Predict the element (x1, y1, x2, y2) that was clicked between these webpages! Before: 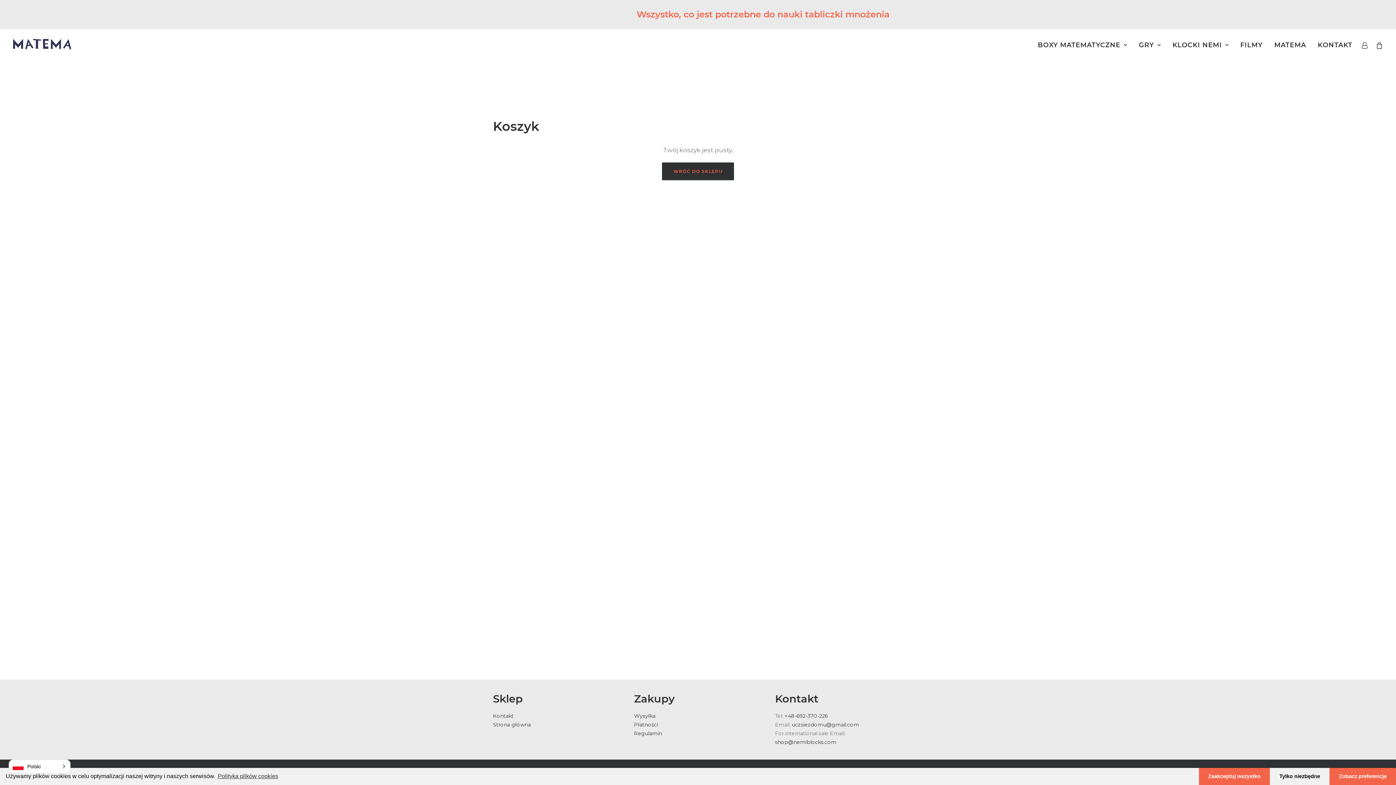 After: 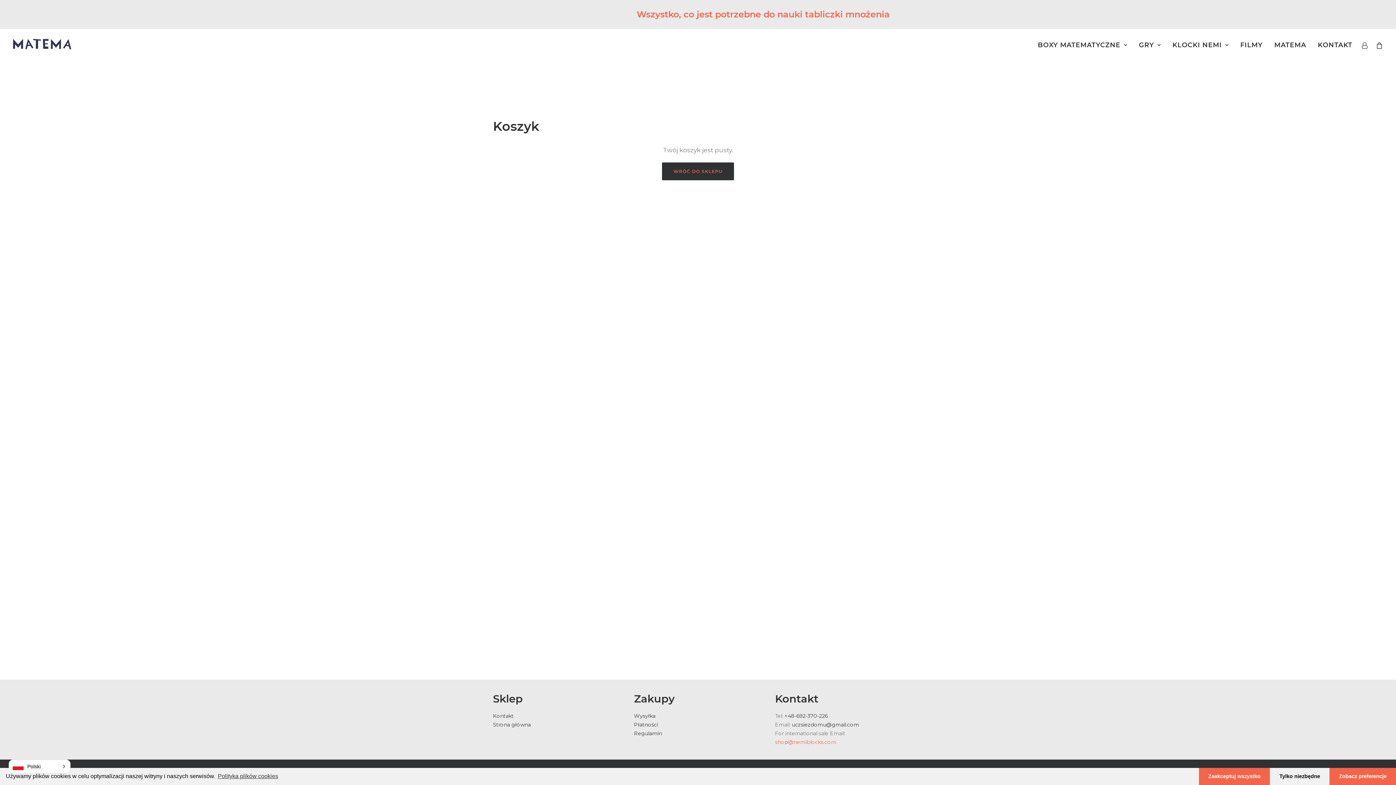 Action: bbox: (775, 739, 836, 745) label: shop@nemiblocks.com